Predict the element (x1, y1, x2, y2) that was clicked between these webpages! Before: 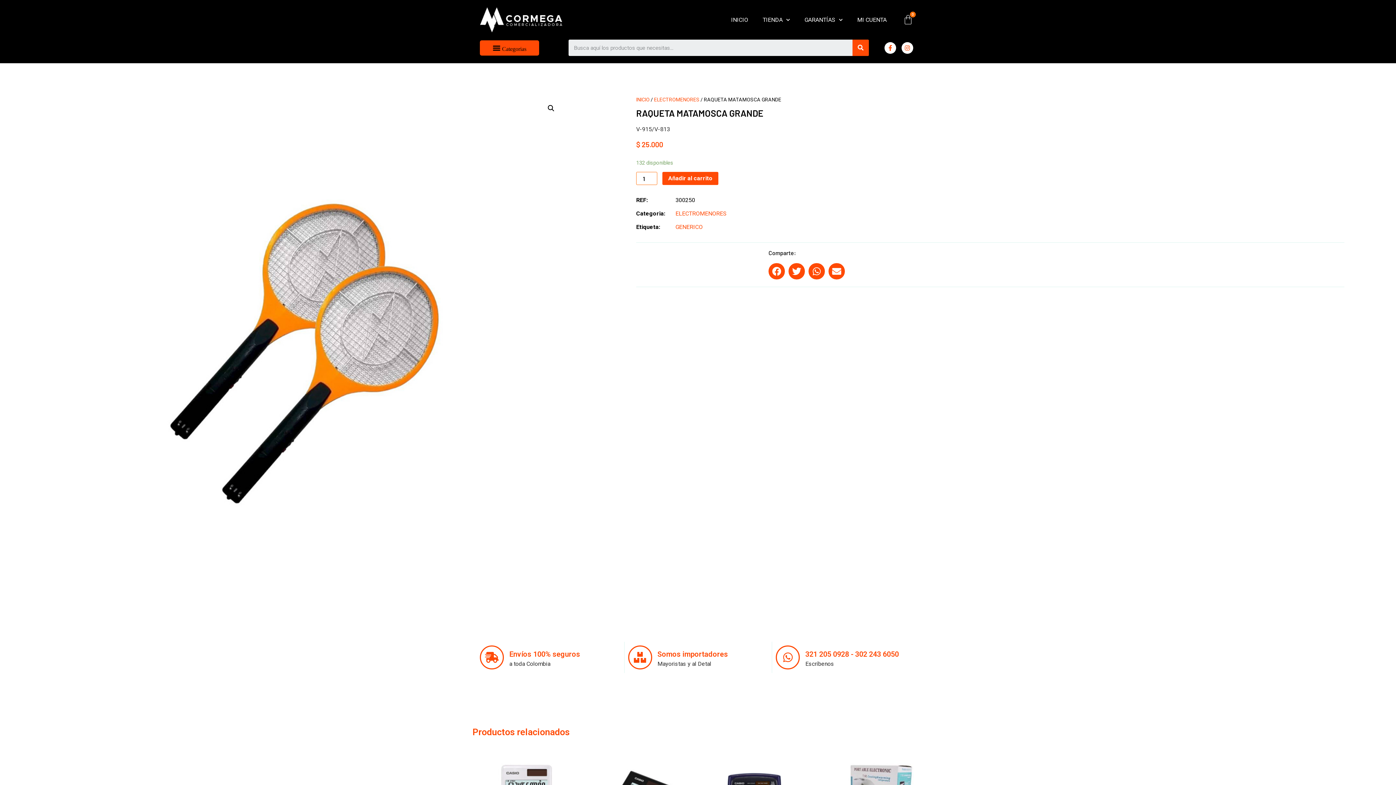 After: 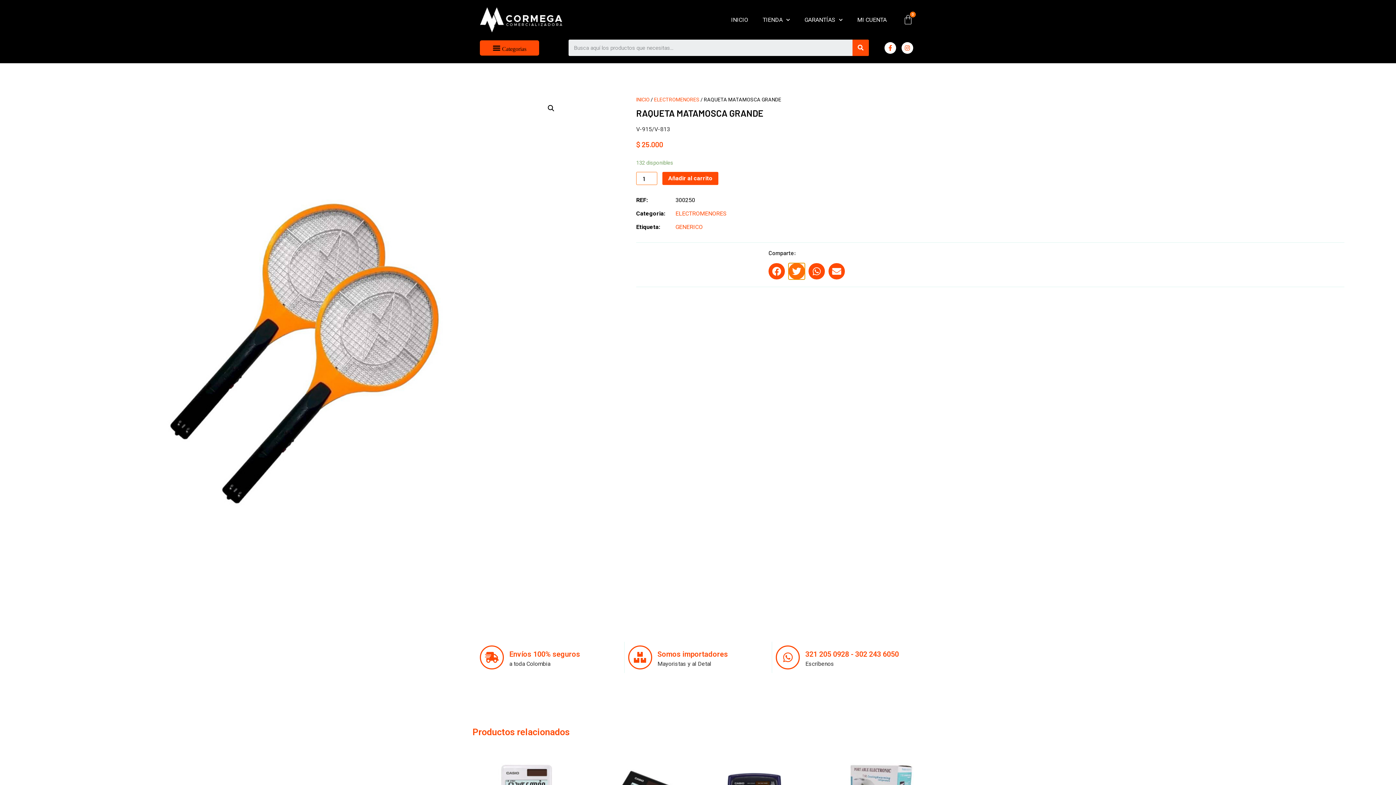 Action: bbox: (788, 263, 805, 279) label: Share on twitter